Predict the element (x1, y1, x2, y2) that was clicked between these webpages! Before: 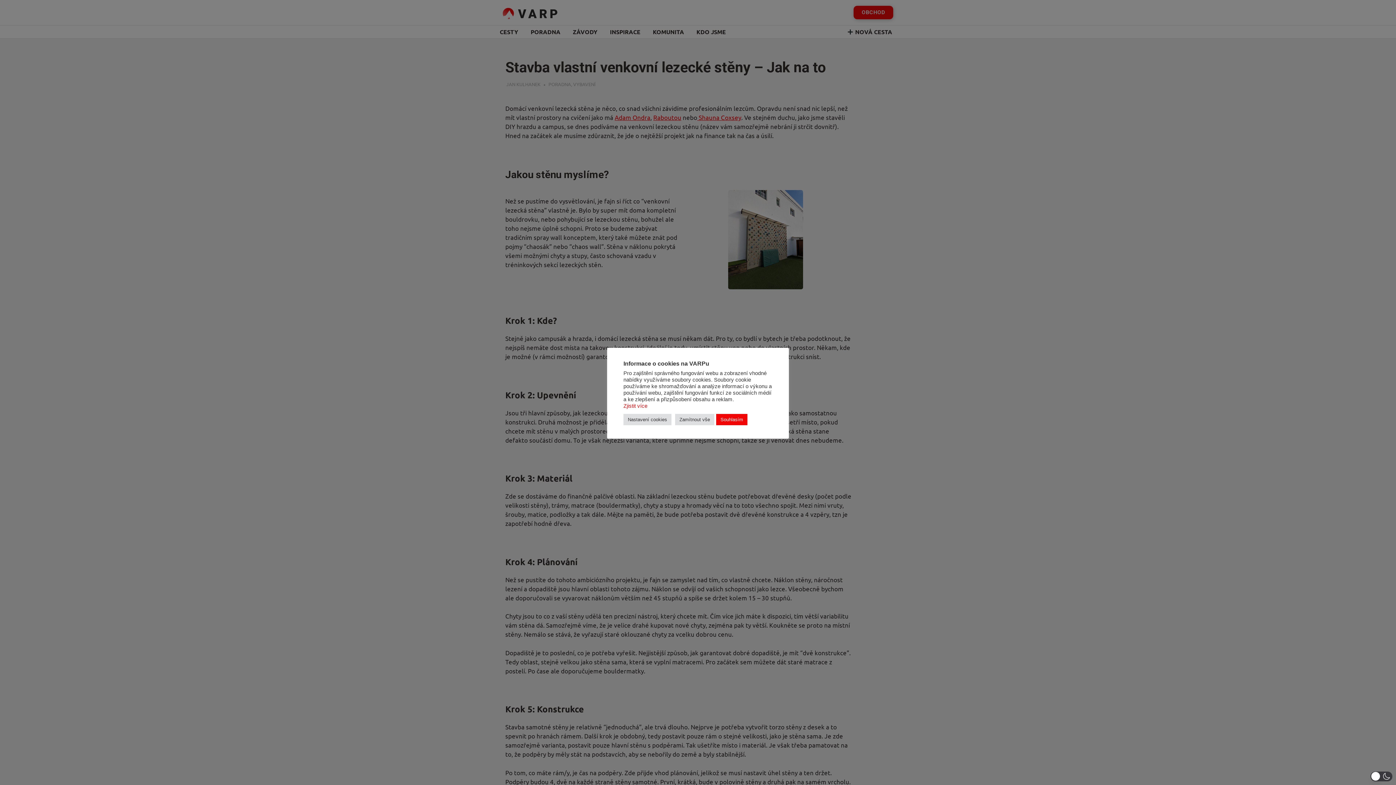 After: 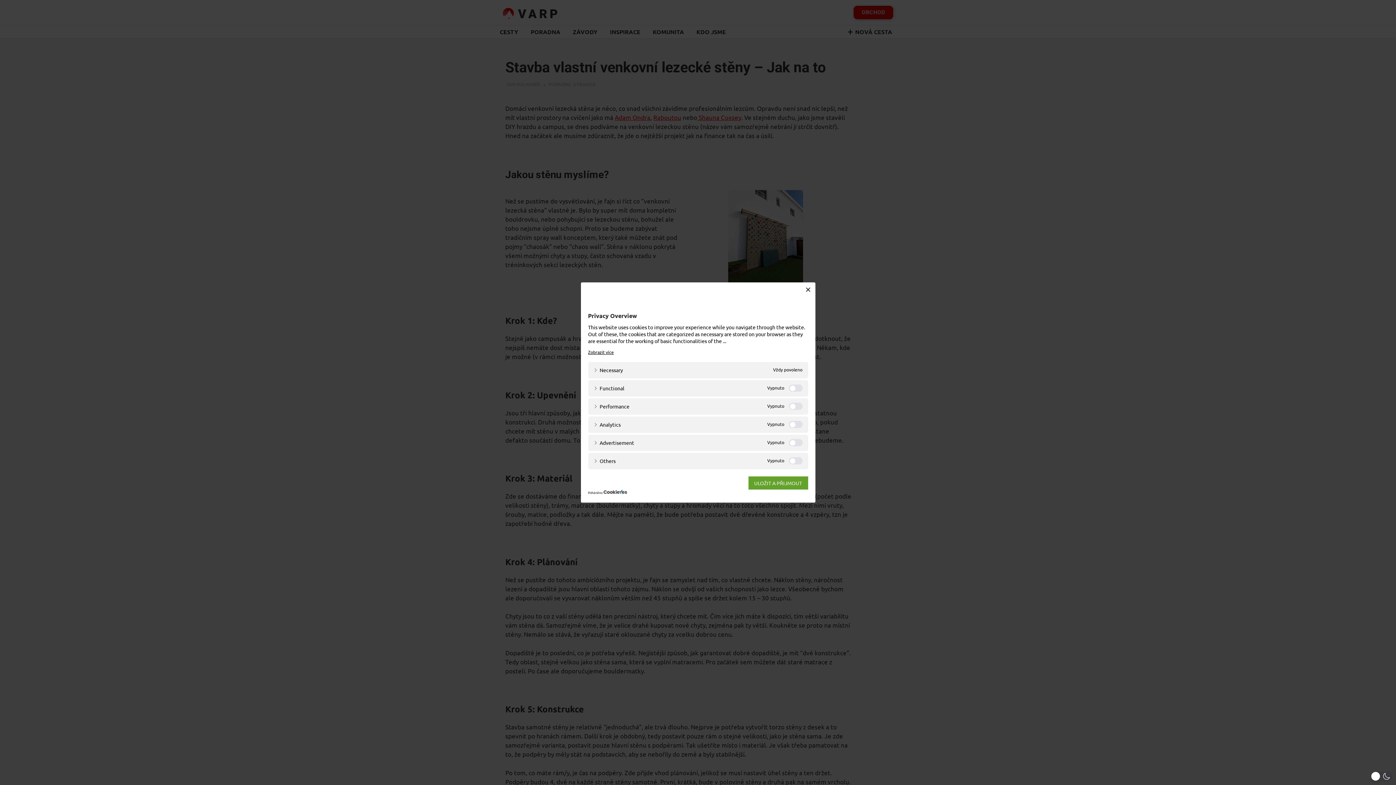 Action: bbox: (623, 414, 671, 425) label: Nastavení cookies